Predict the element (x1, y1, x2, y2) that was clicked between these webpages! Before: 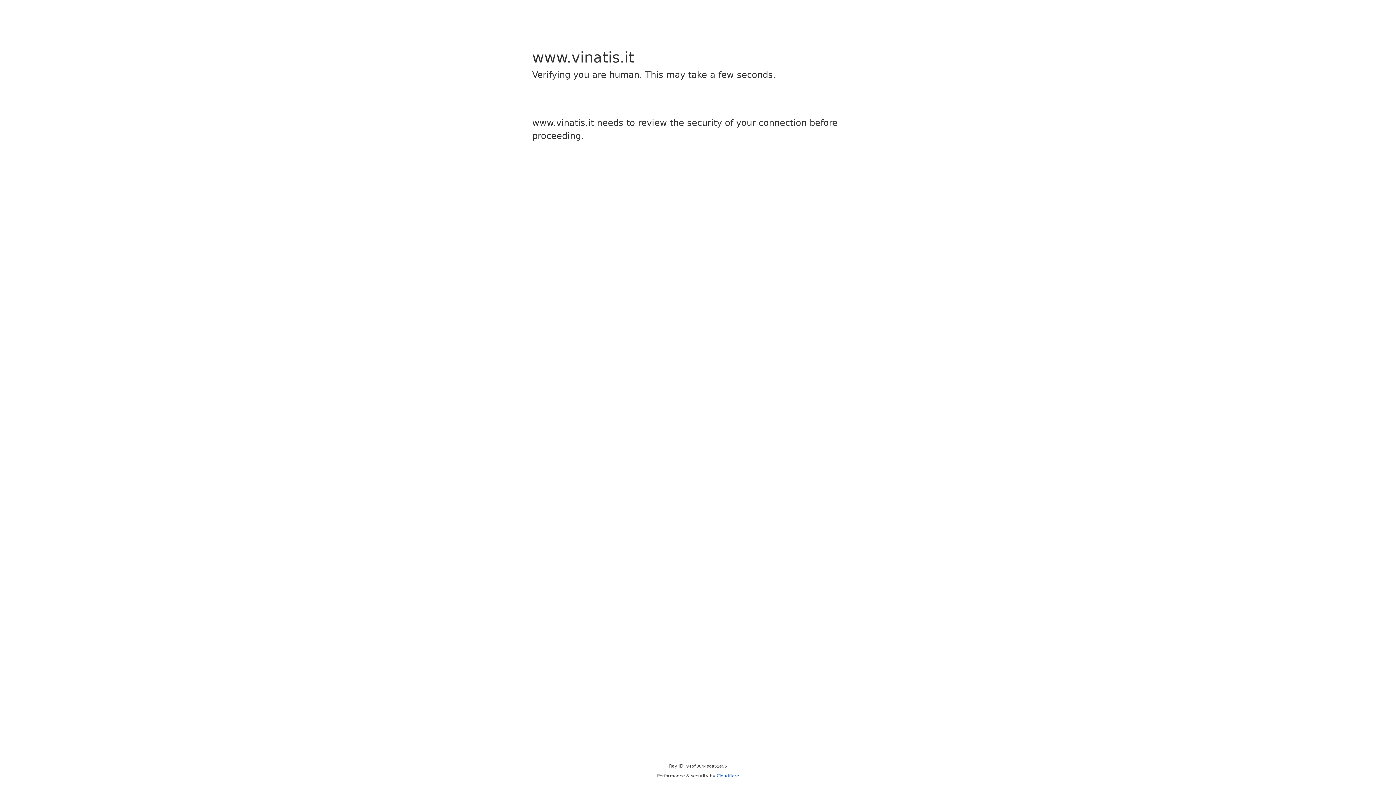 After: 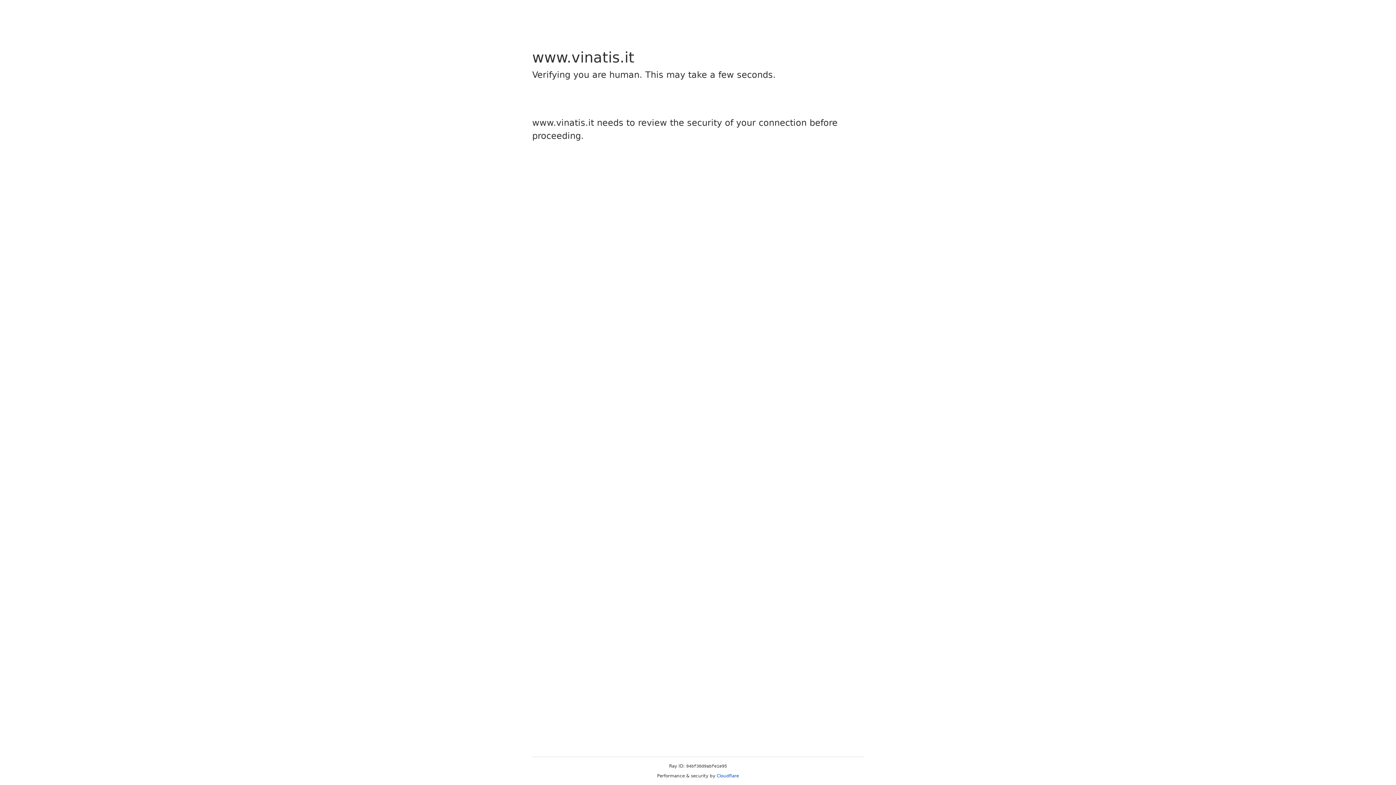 Action: label: Cloudflare bbox: (716, 773, 739, 778)